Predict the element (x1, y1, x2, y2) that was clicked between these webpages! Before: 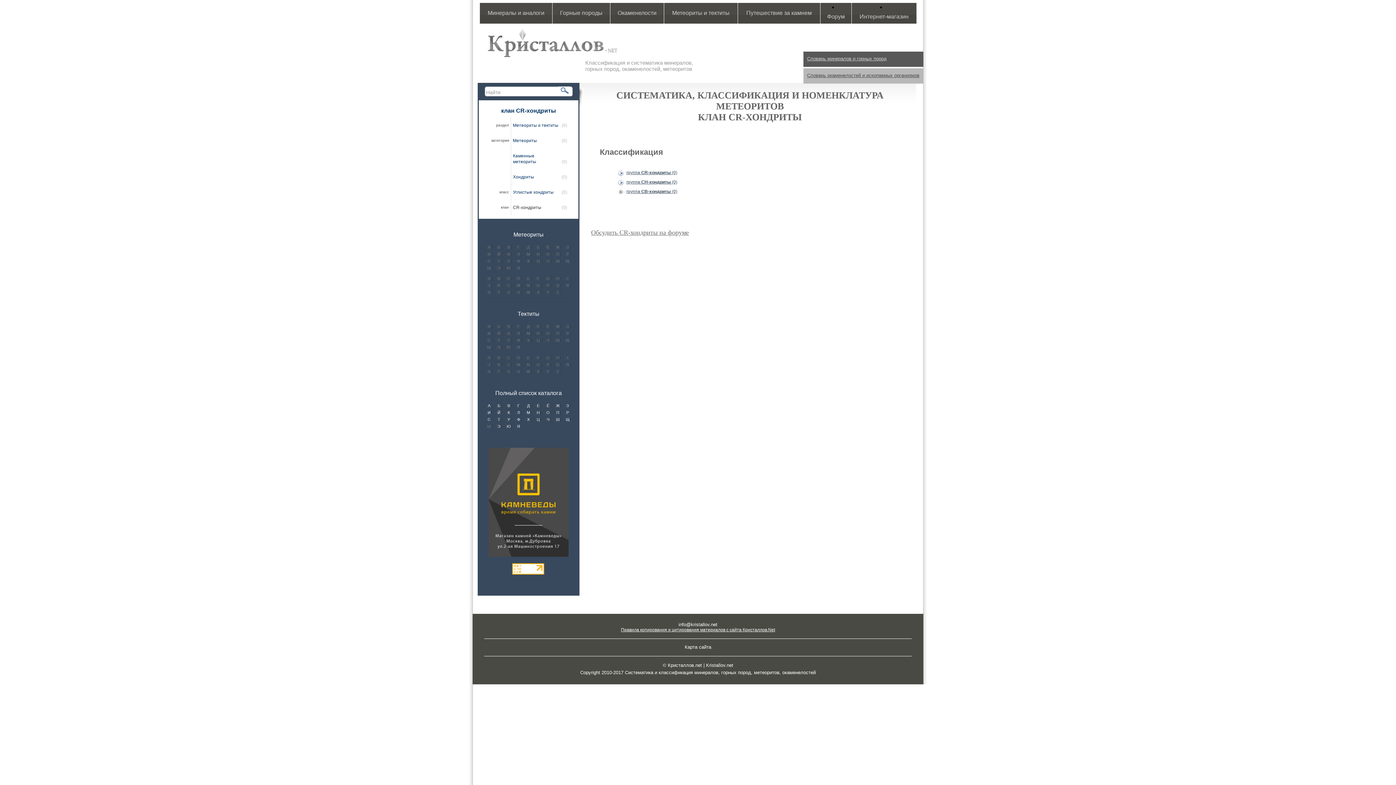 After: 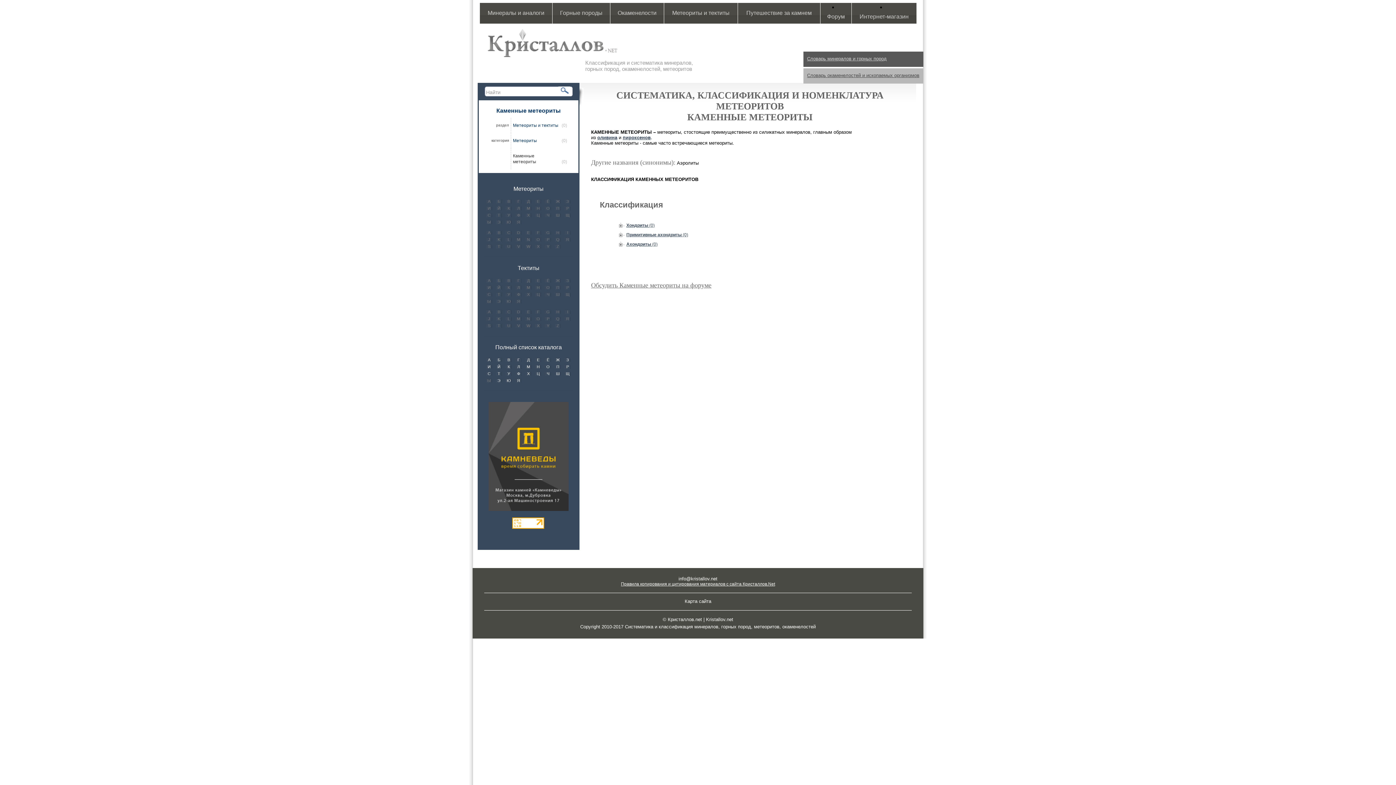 Action: label: Каменные метеориты bbox: (510, 148, 560, 169)